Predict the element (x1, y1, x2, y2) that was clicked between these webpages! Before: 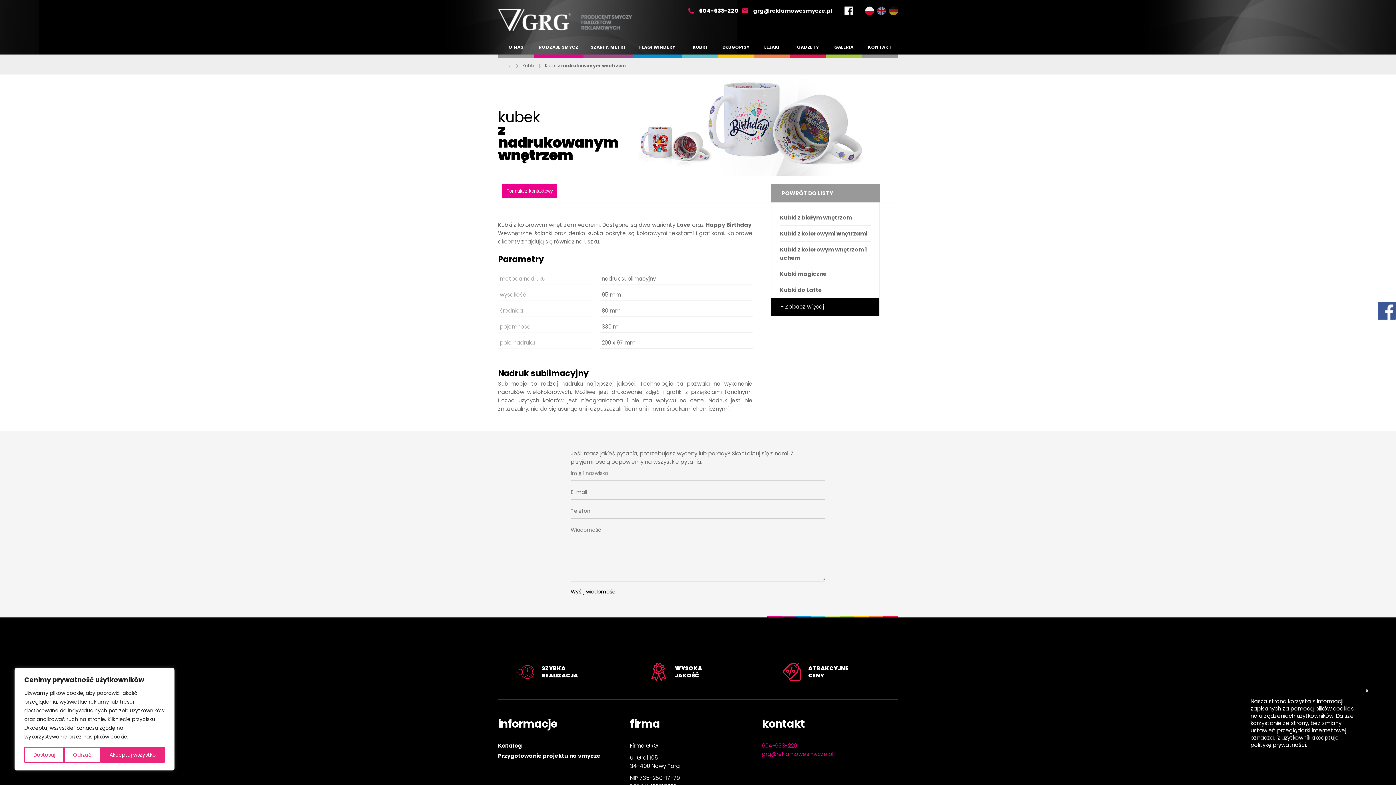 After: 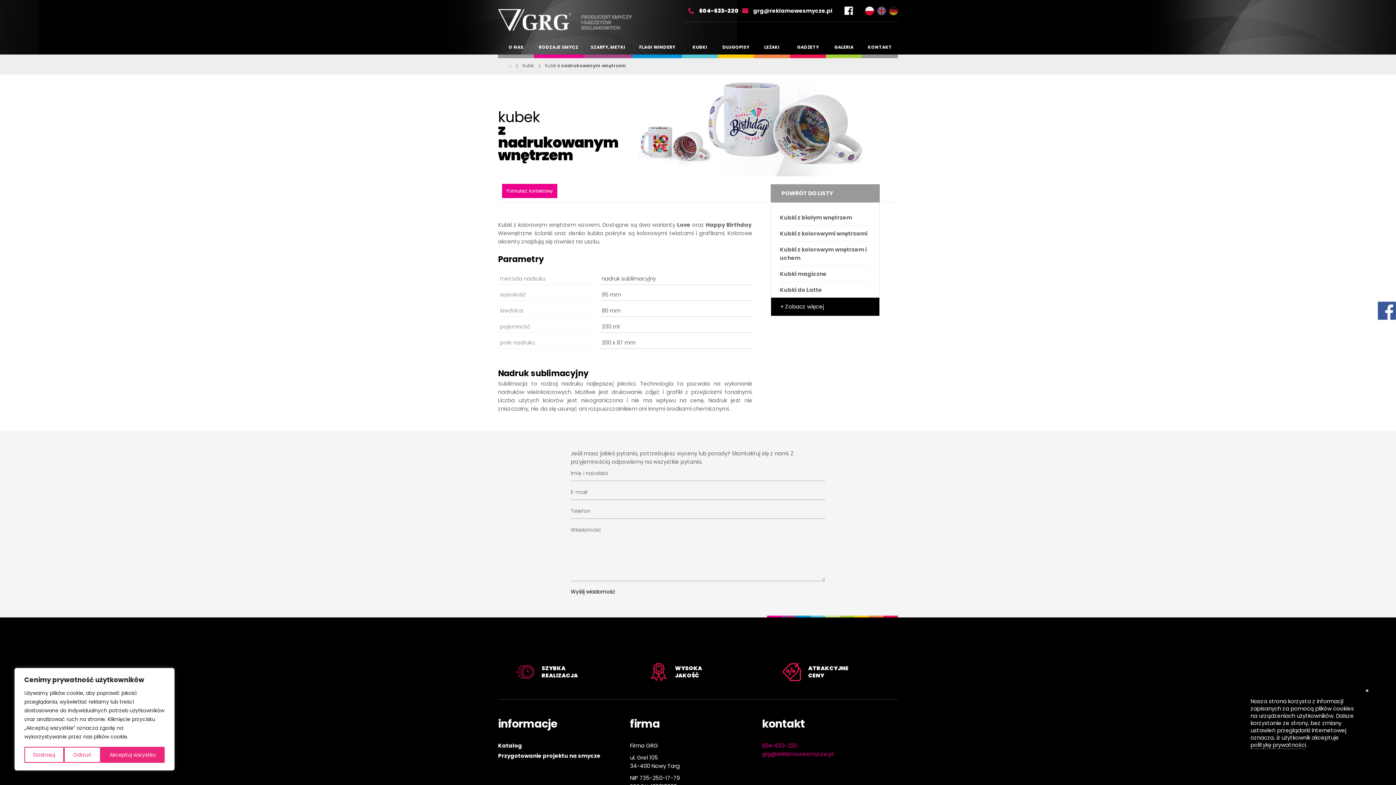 Action: label: Katalog bbox: (498, 742, 522, 749)